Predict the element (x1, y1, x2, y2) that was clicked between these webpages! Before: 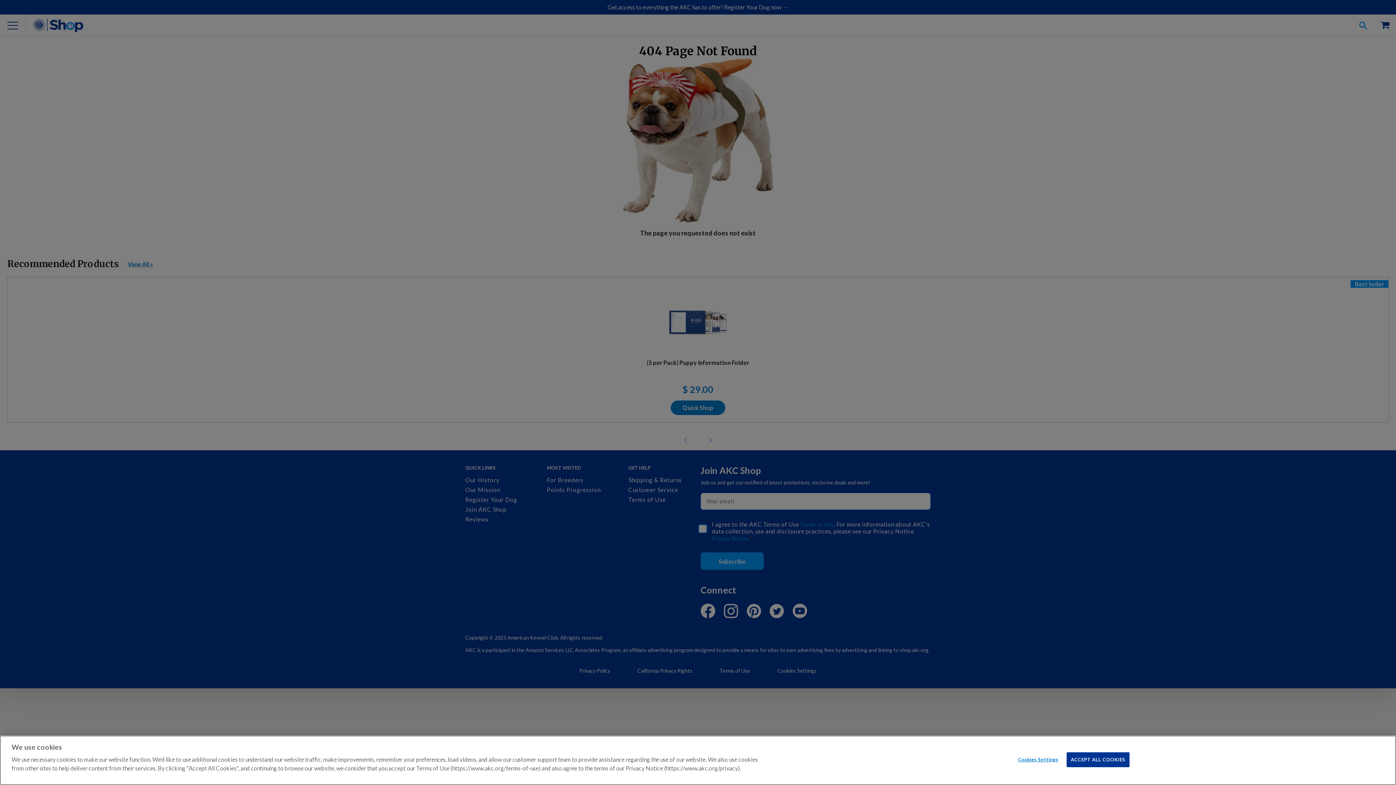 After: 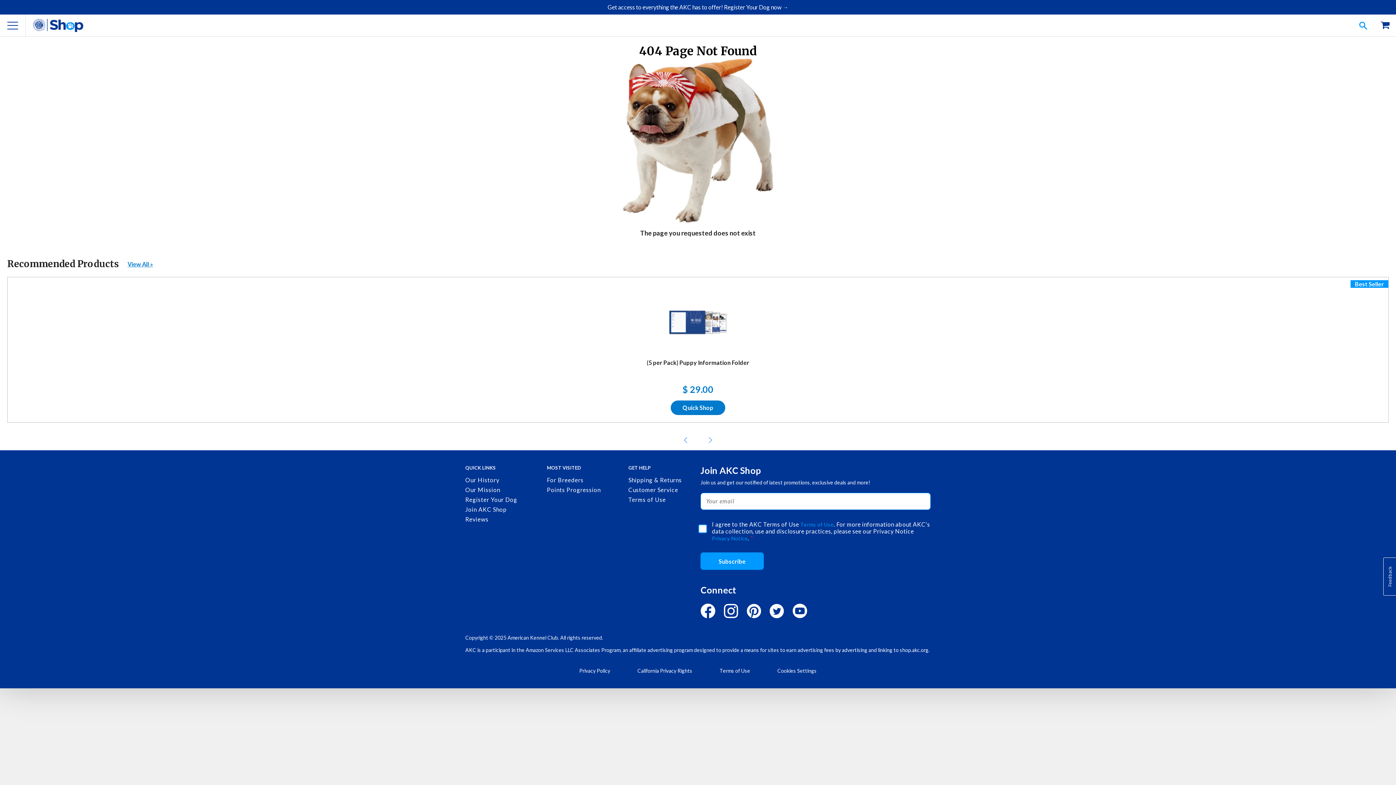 Action: label: ACCEPT ALL COOKIES bbox: (1067, 752, 1129, 767)